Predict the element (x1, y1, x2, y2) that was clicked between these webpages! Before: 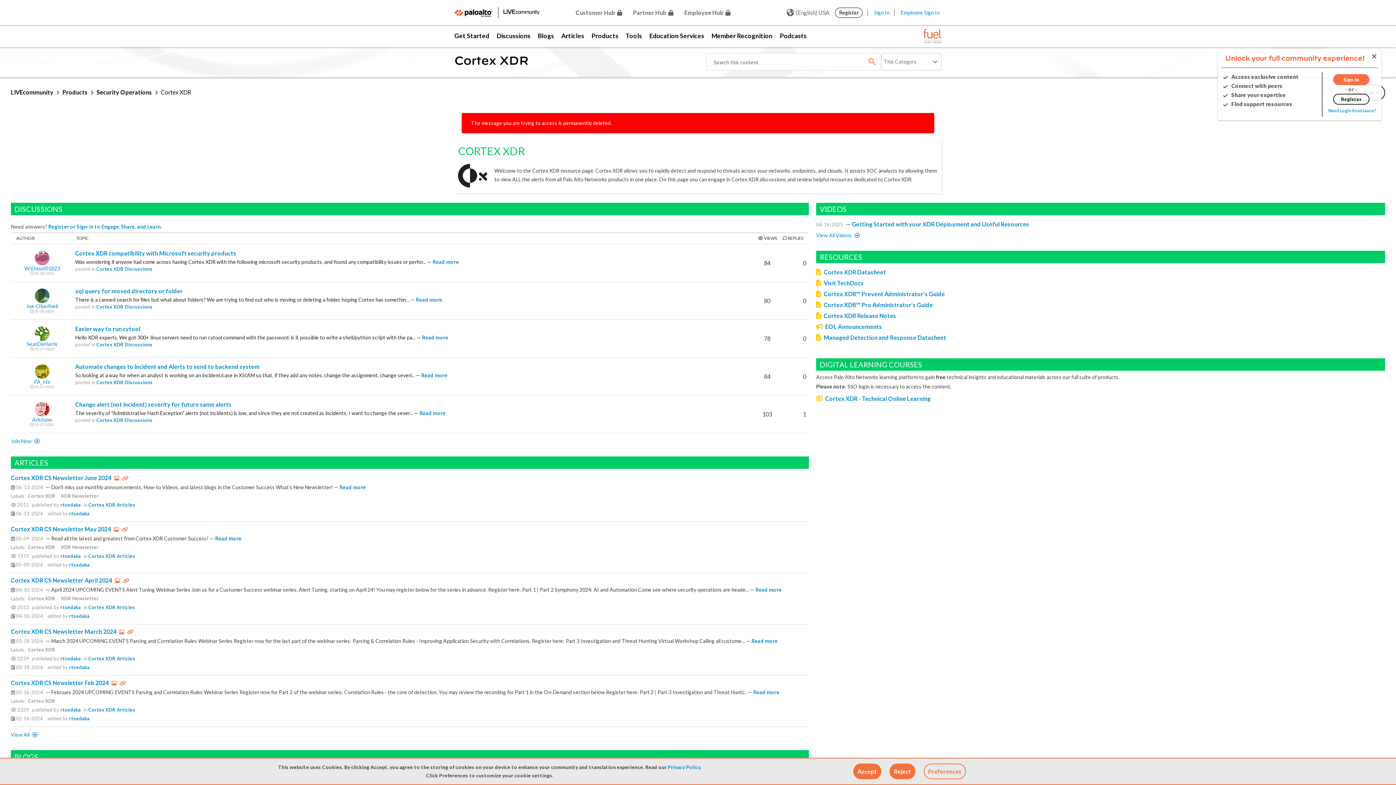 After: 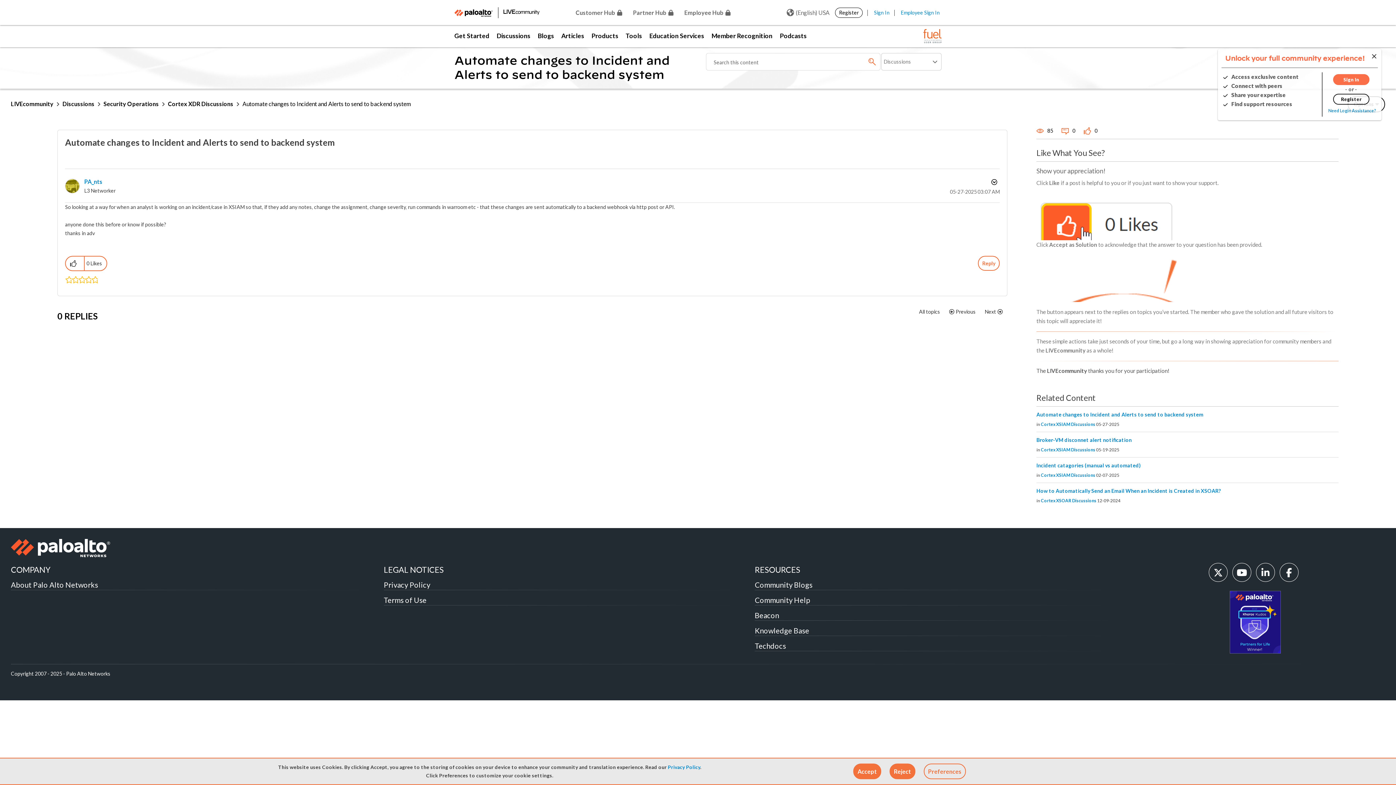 Action: bbox: (75, 363, 259, 370) label: Automate changes to Incident and Alerts to send to backend system